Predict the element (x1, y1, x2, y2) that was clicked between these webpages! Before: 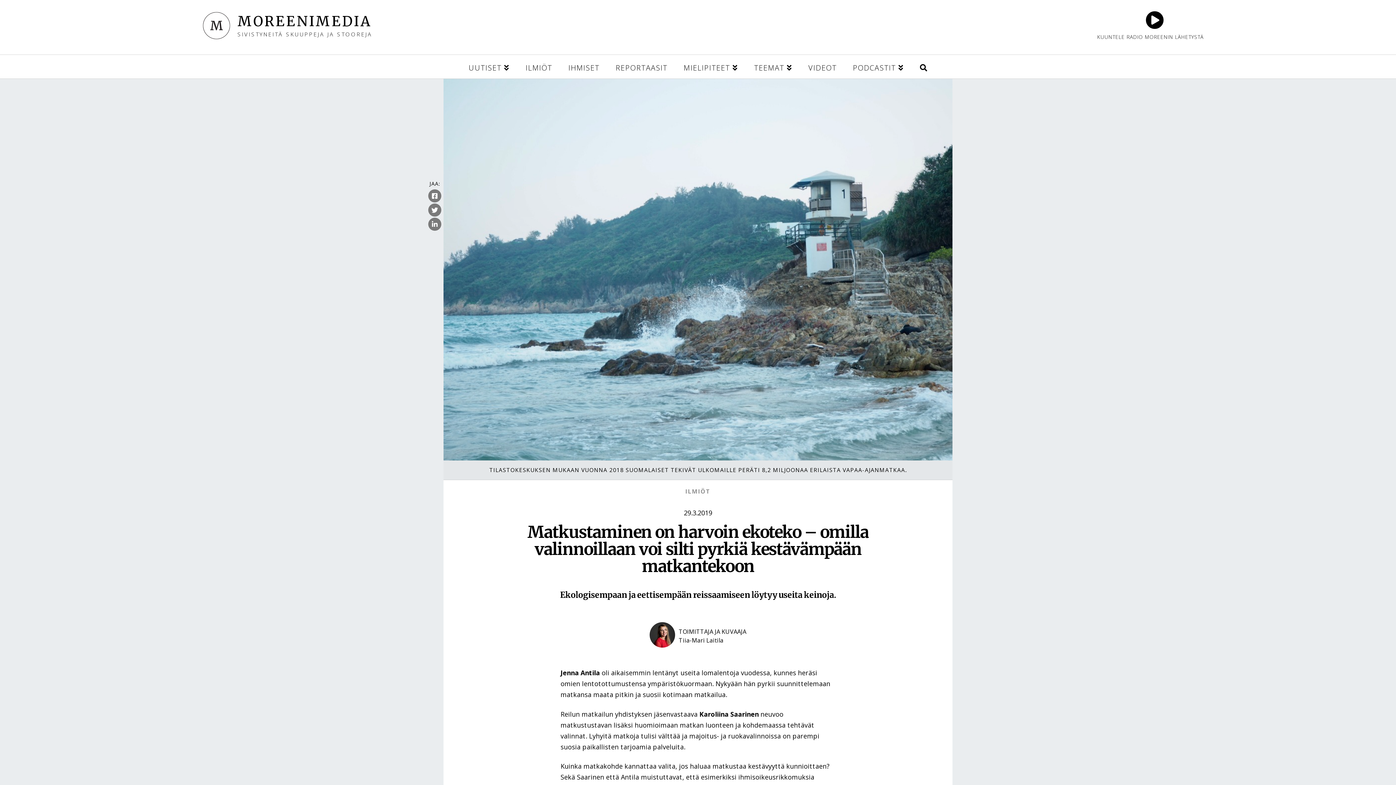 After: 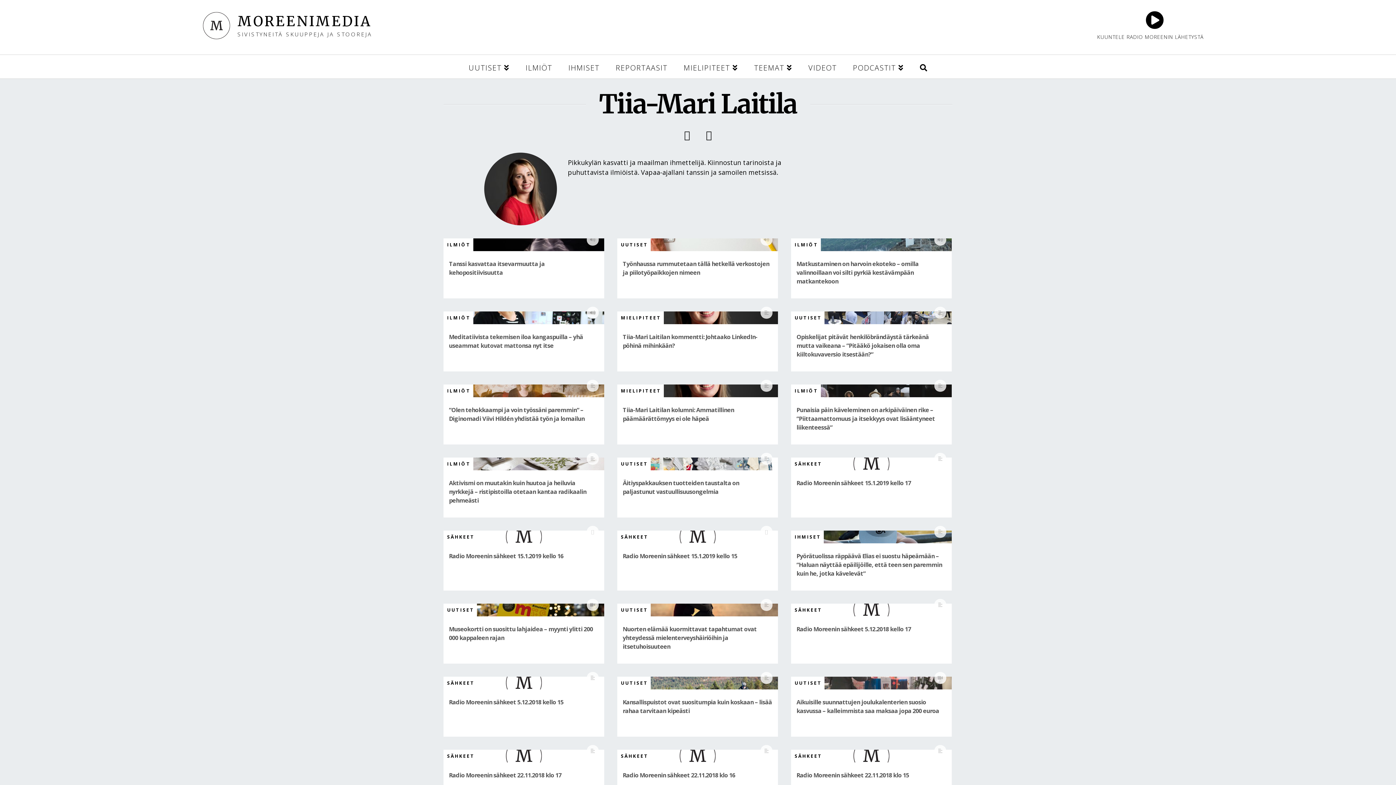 Action: bbox: (644, 649, 752, 658) label: TOIMITTAJA JA KUVAAJA

Tiia-Mari Laitila